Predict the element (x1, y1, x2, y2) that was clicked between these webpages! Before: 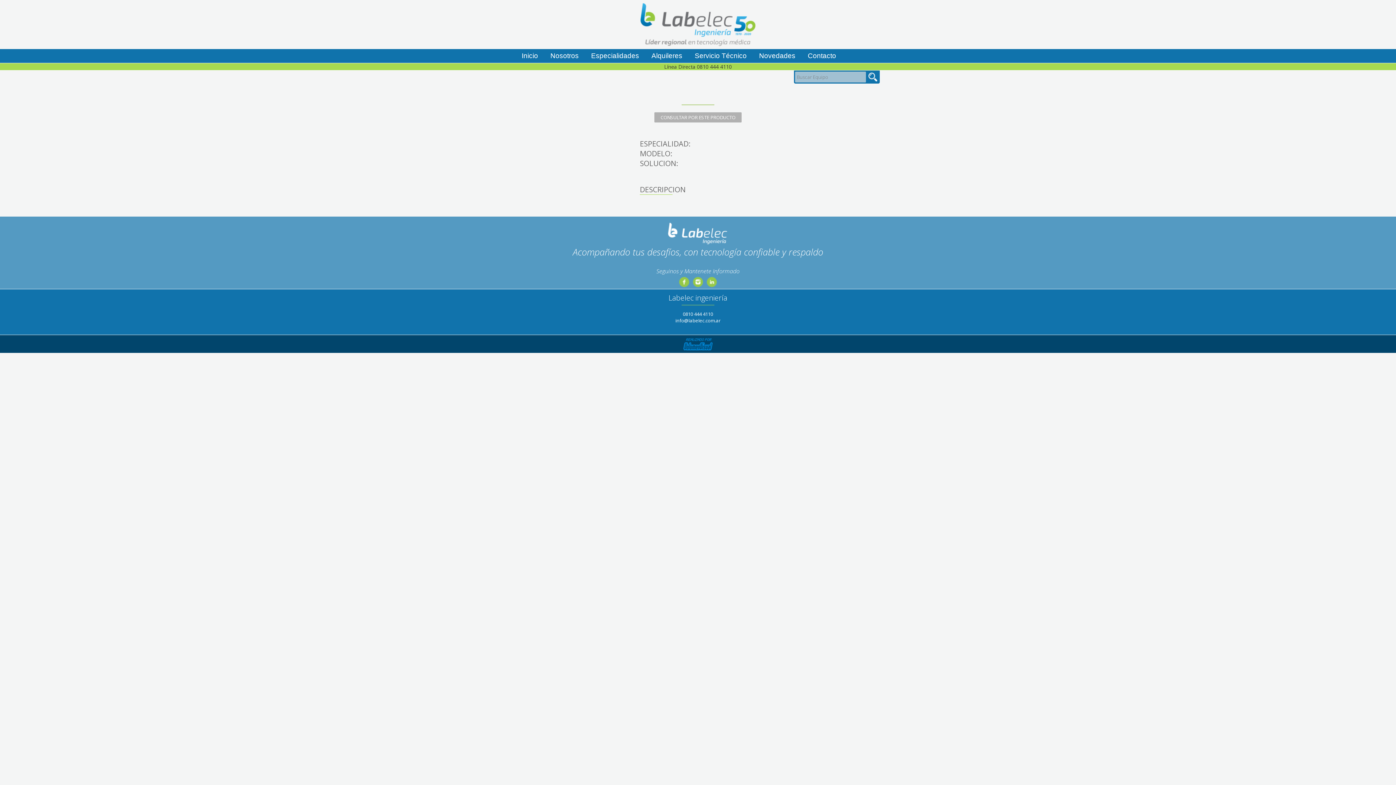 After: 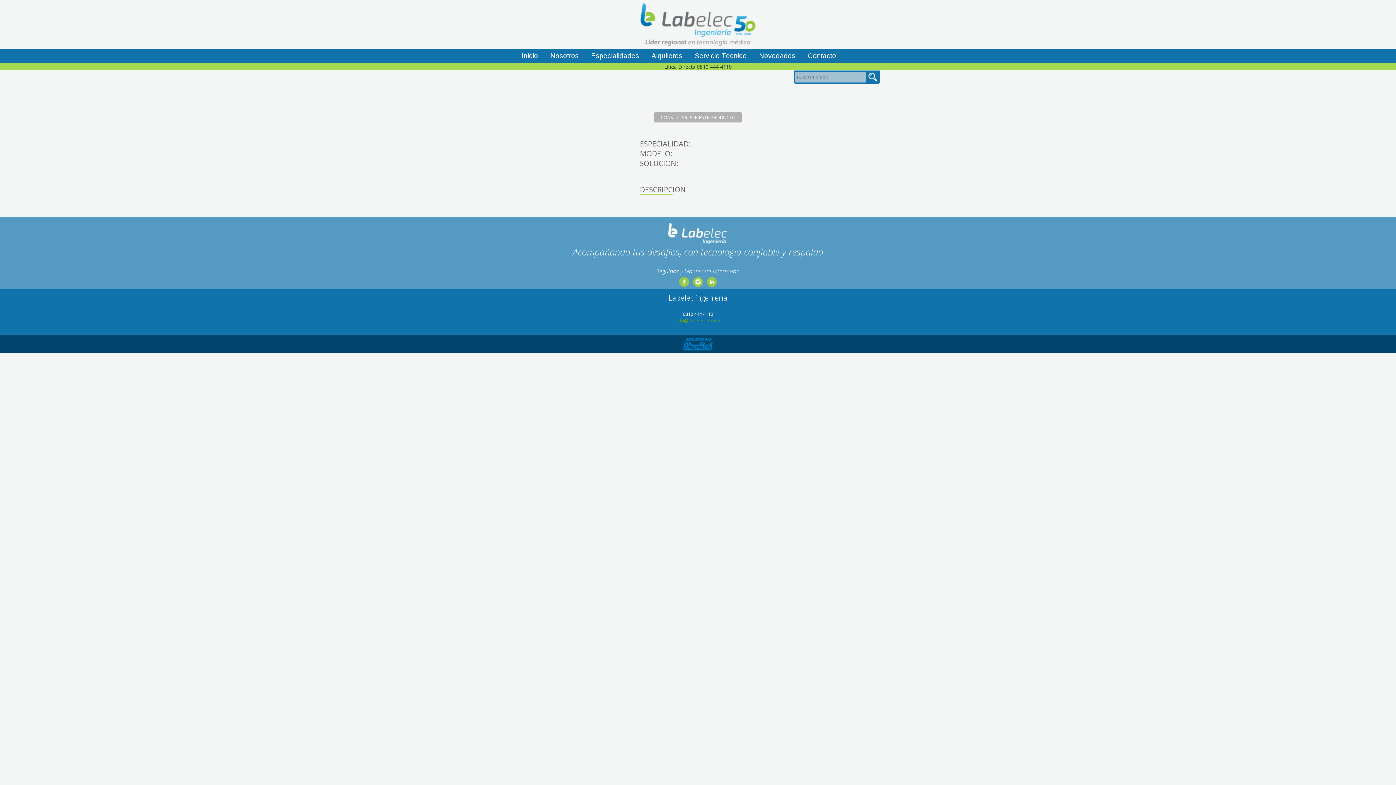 Action: label: info@labelec.com.ar bbox: (675, 317, 720, 324)